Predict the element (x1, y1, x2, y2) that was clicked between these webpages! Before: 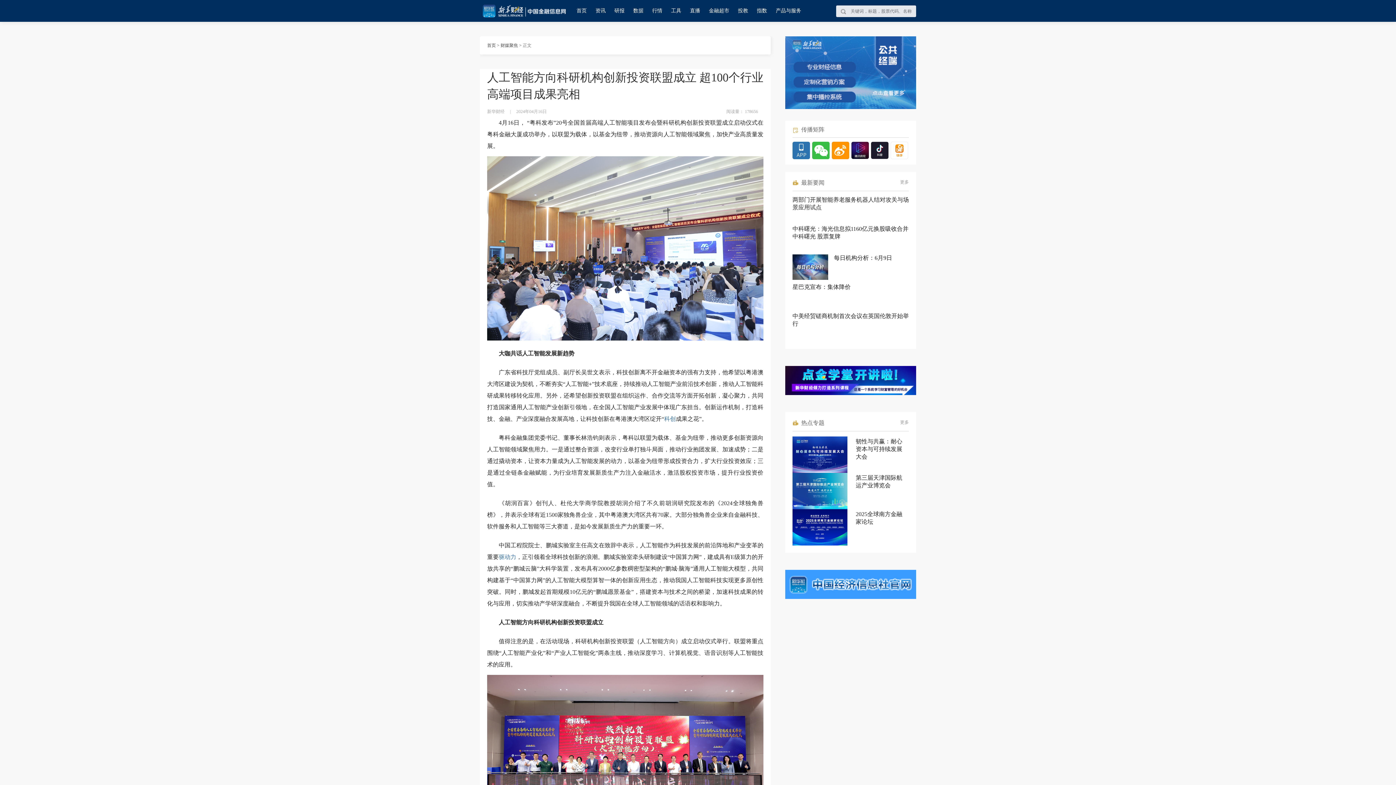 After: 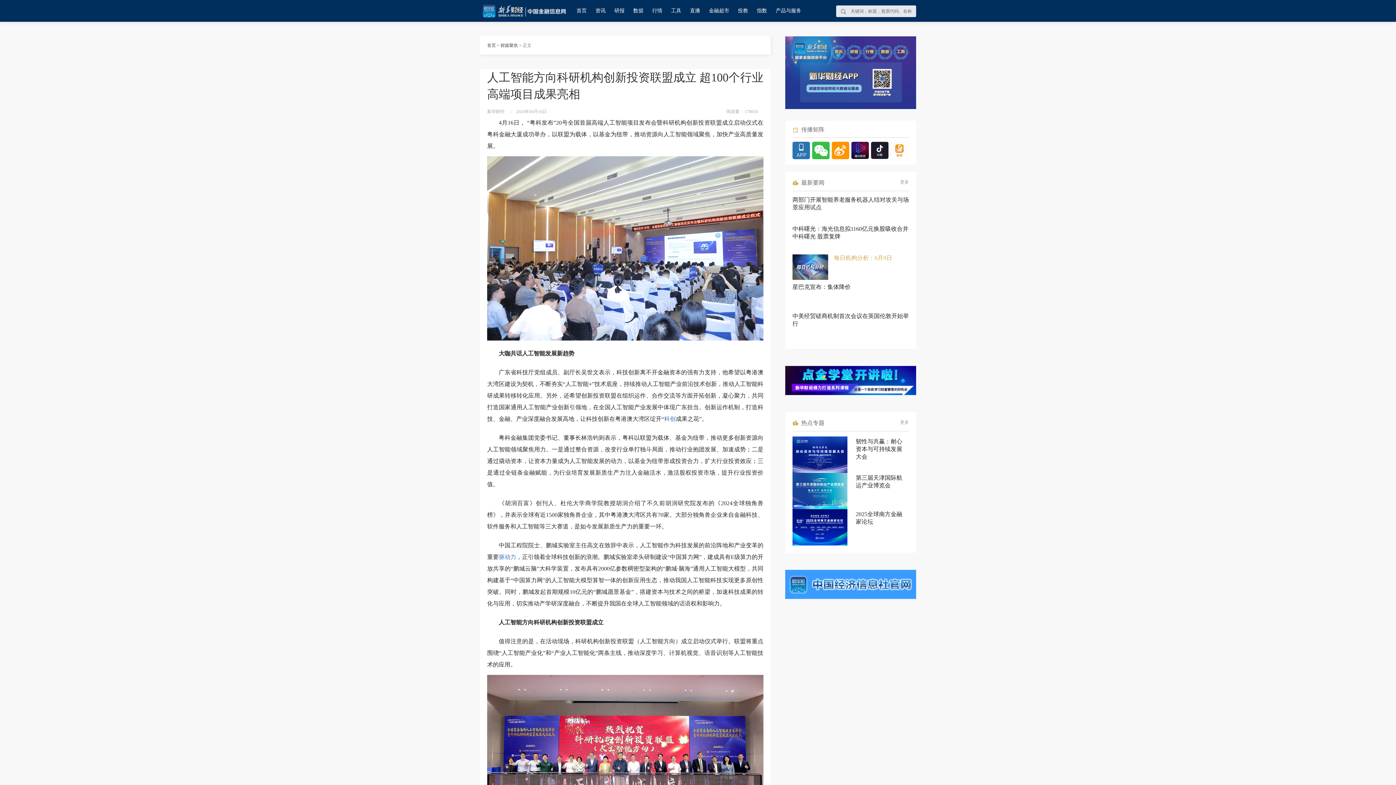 Action: label: 每日机构分析：6月9日 bbox: (834, 254, 909, 280)